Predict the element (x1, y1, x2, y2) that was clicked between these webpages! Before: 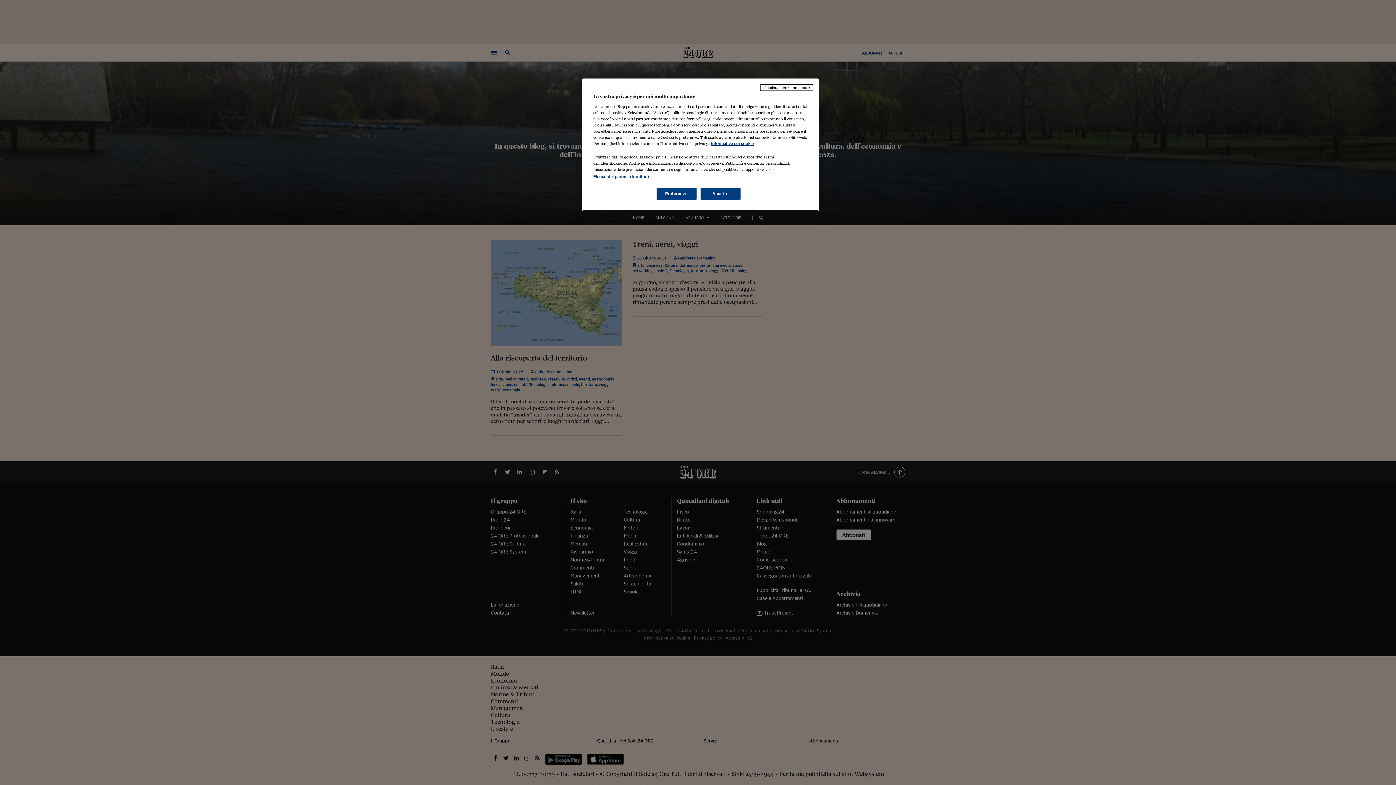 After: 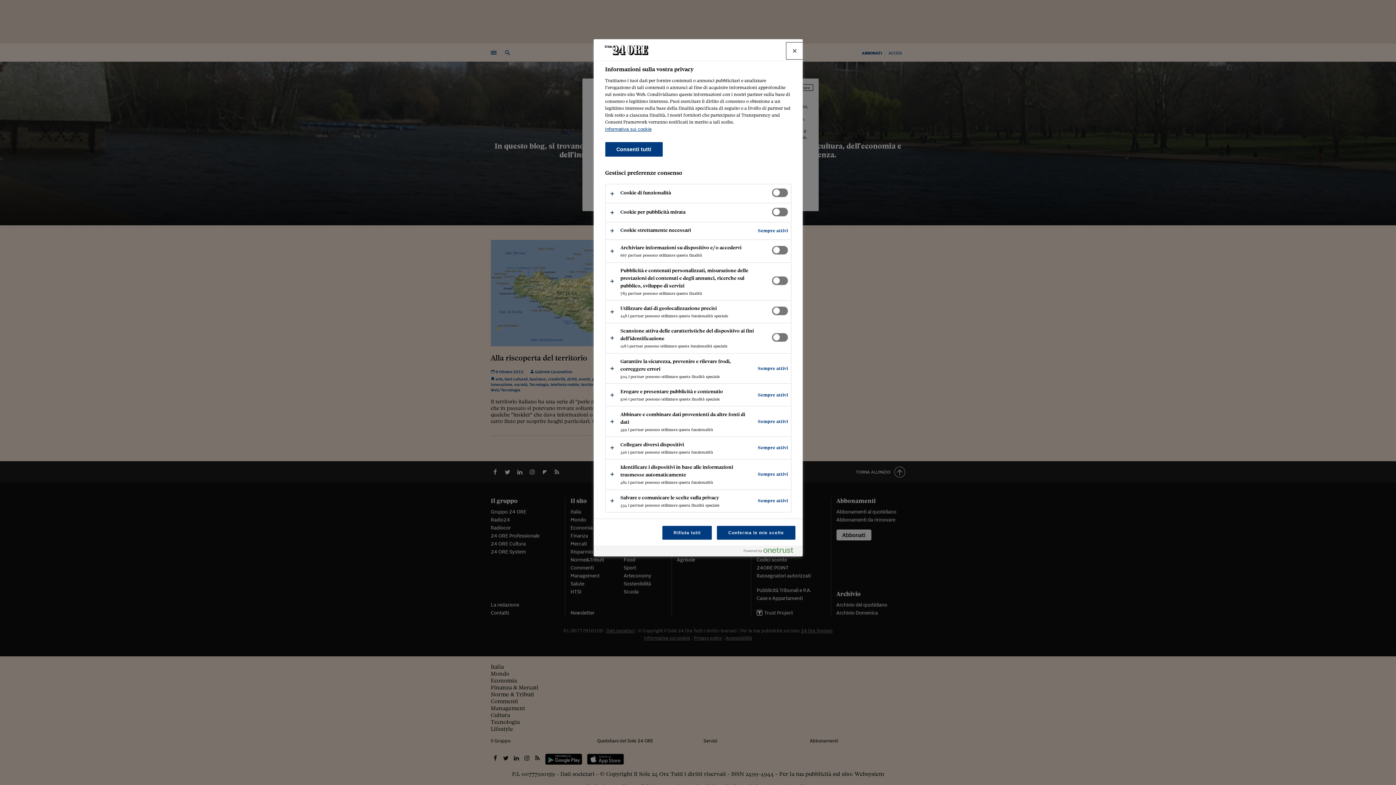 Action: bbox: (656, 188, 696, 200) label: Preferenze